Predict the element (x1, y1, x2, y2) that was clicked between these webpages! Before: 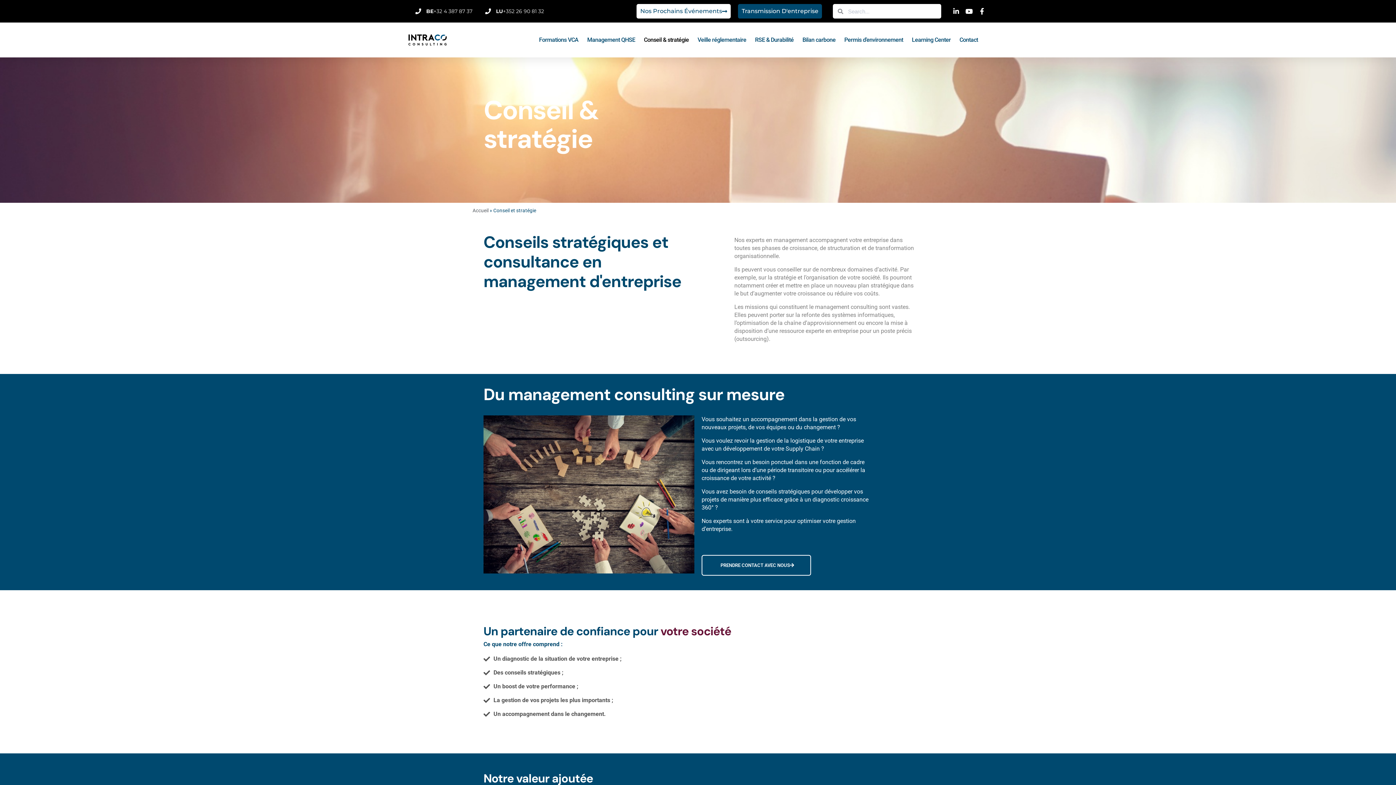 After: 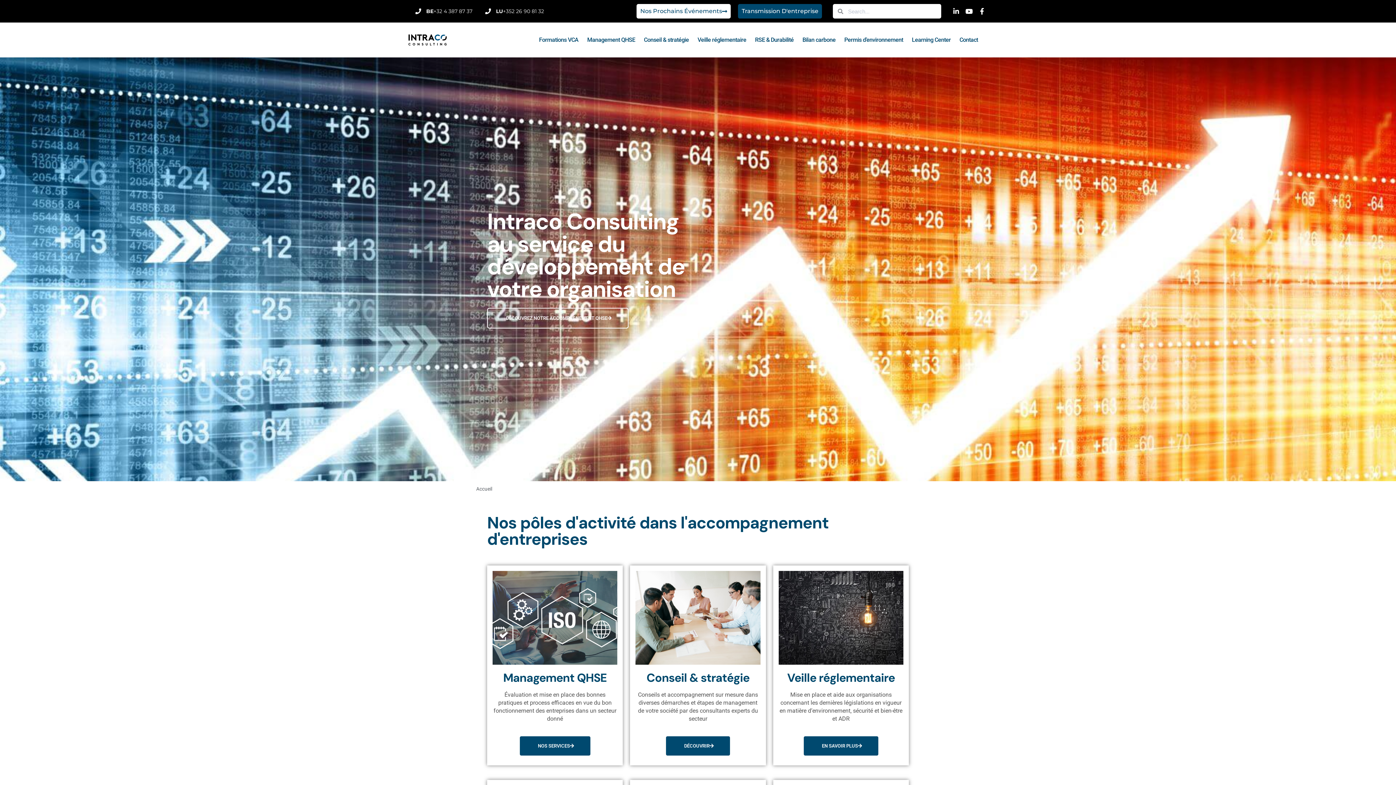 Action: bbox: (472, 207, 488, 213) label: Accueil